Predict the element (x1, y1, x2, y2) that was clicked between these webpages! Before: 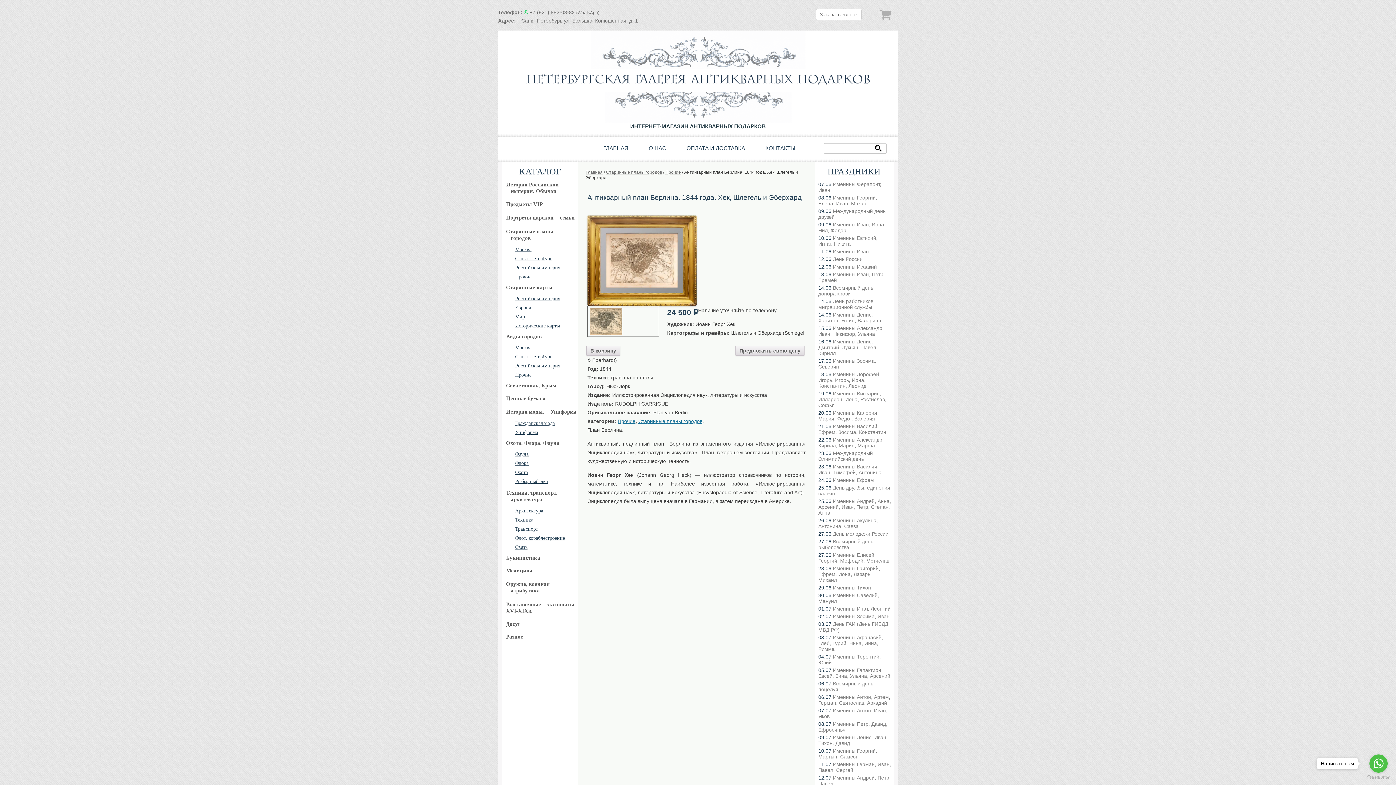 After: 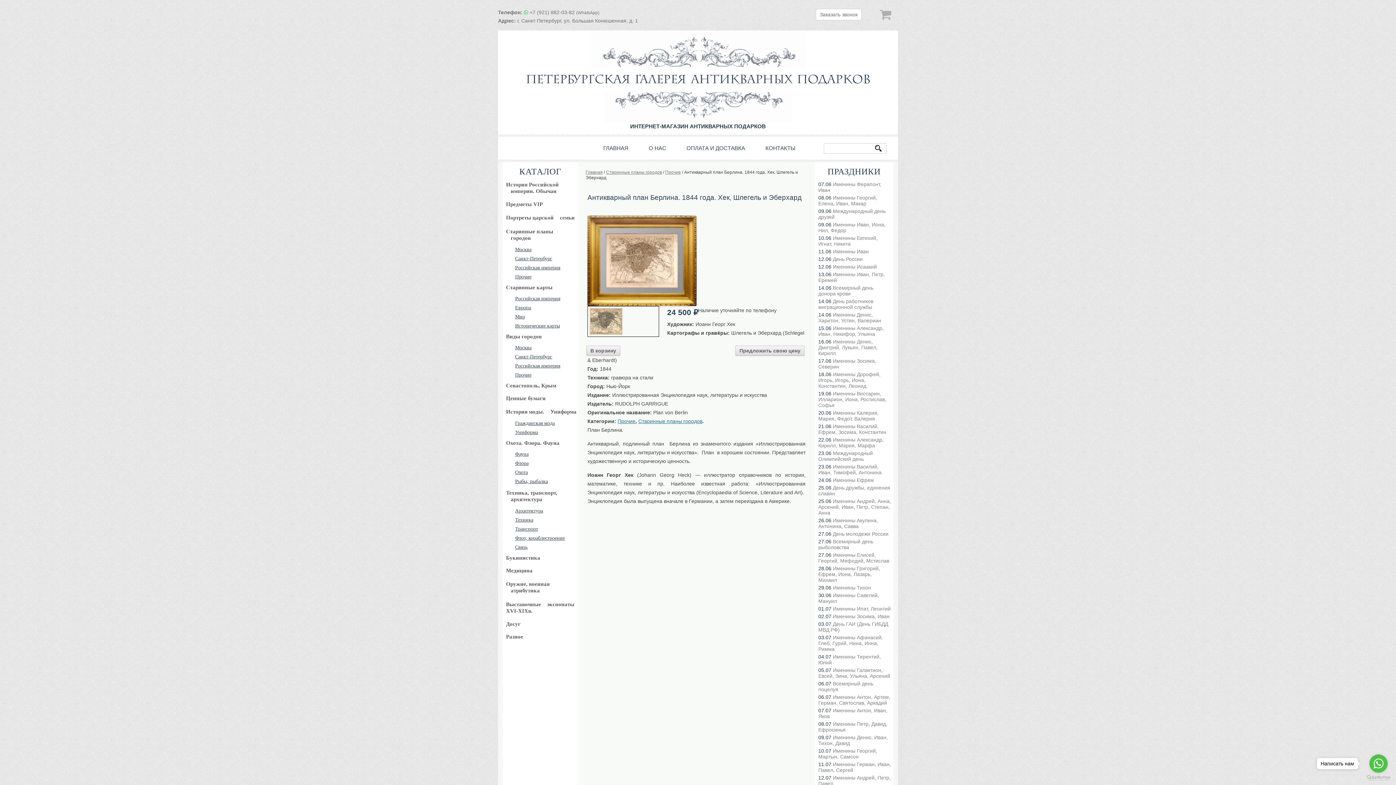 Action: label: Go to GetButton.io website bbox: (1367, 775, 1390, 780)